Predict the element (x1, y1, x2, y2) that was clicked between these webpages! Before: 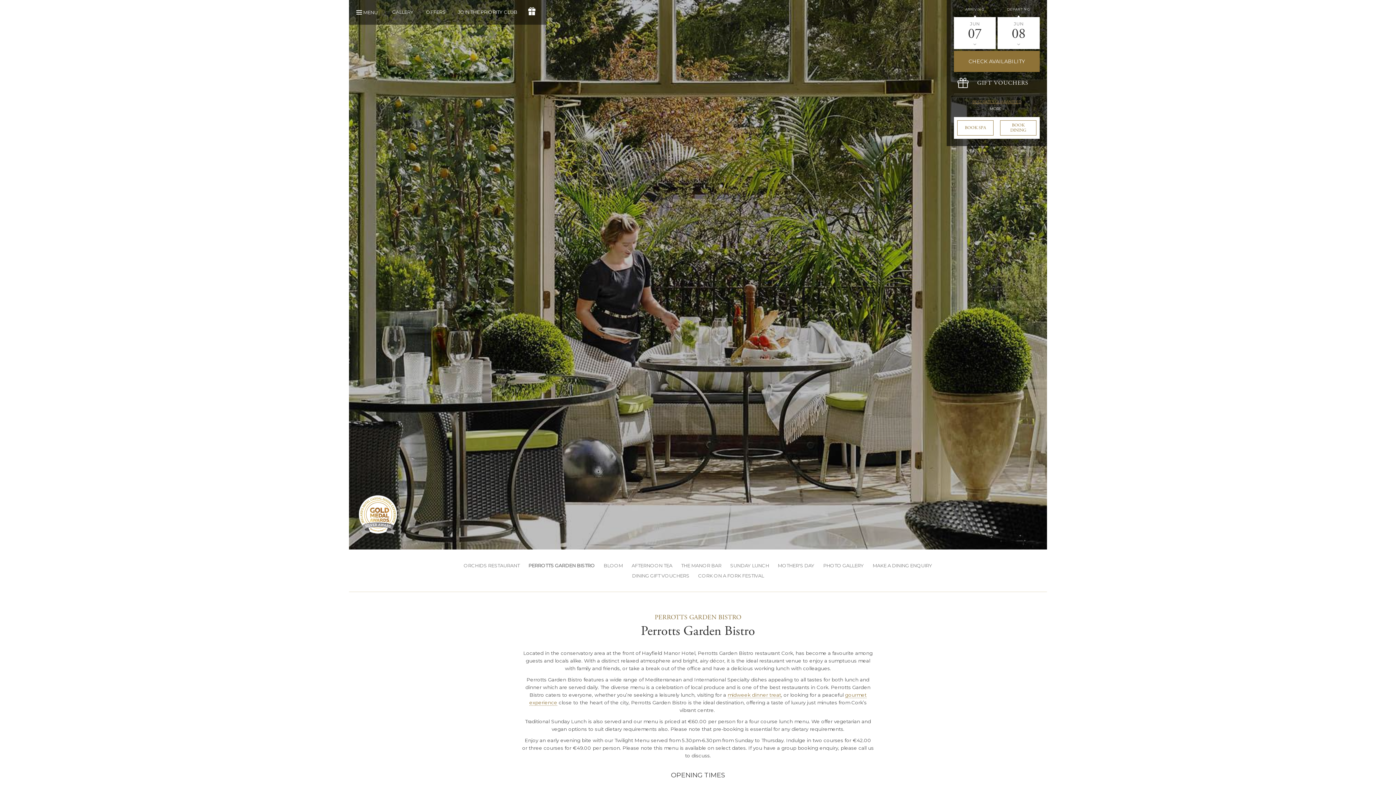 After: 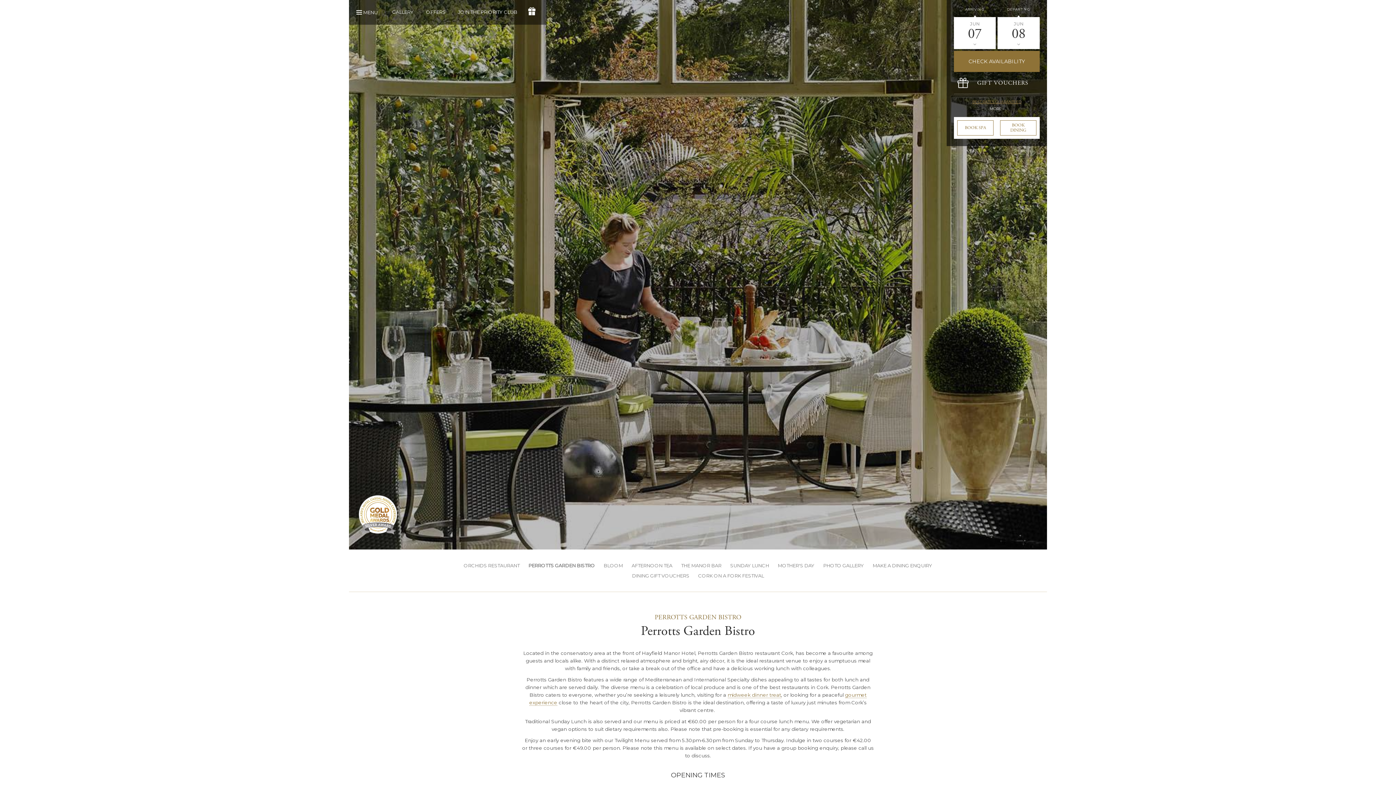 Action: label: midweek dinner treat bbox: (727, 692, 781, 698)